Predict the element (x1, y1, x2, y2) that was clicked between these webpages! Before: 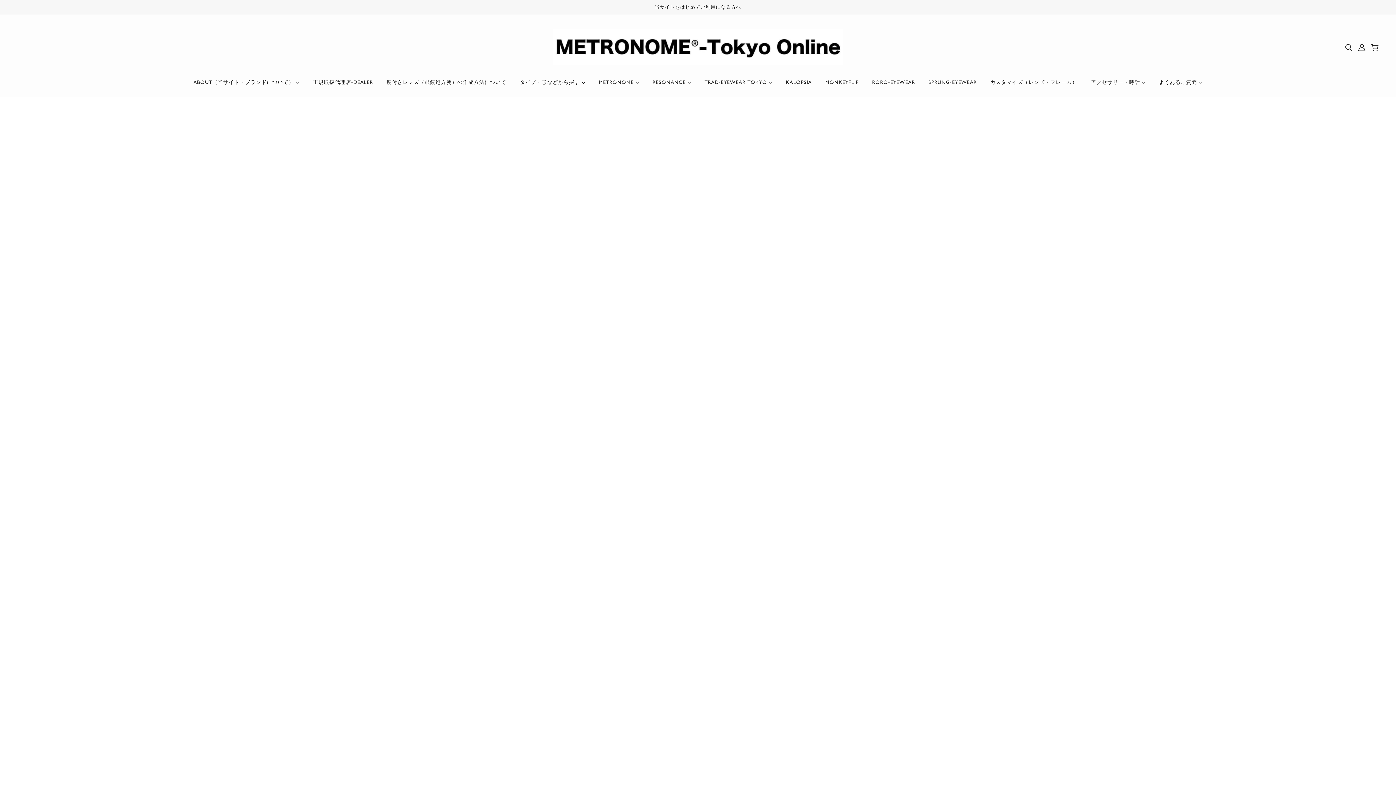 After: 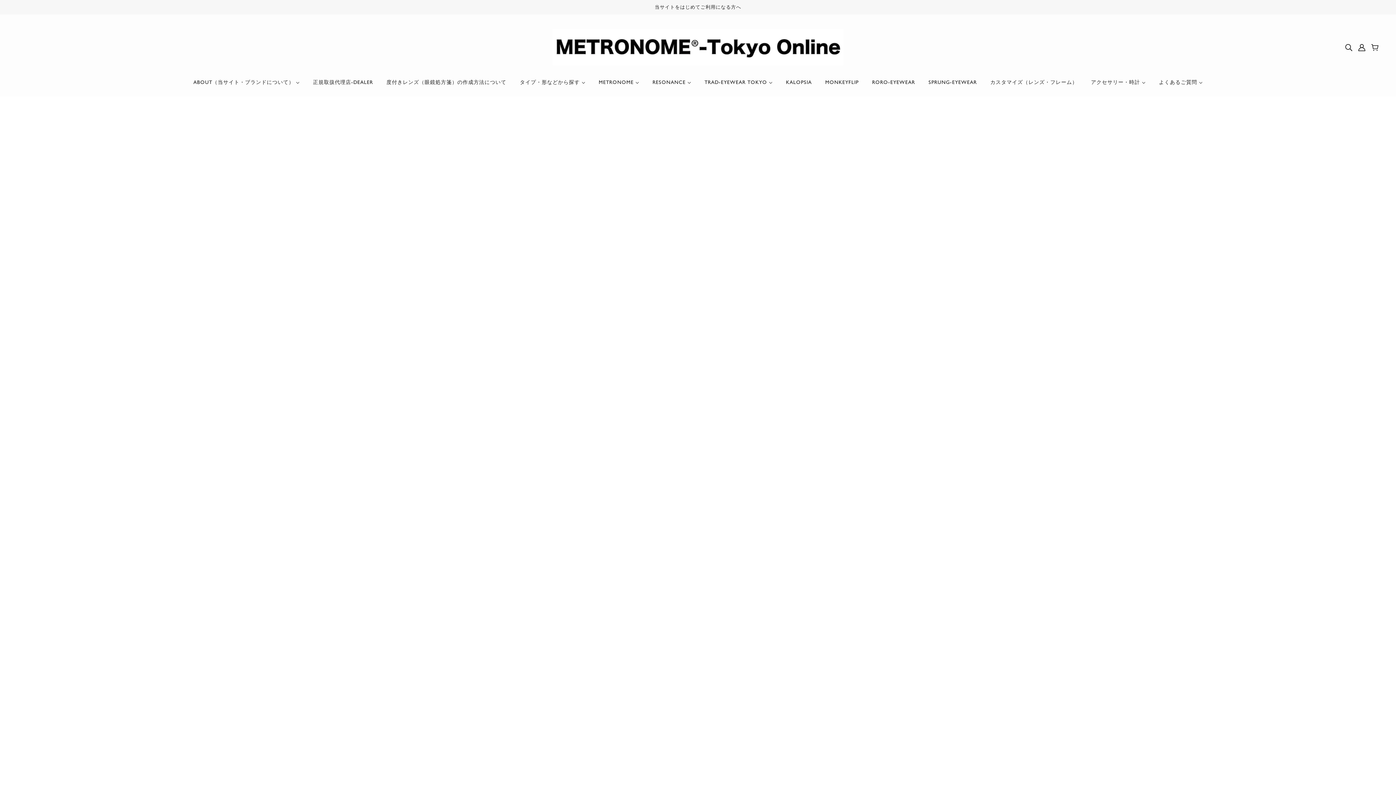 Action: bbox: (866, 74, 921, 96) label: RORO-EYEWEAR